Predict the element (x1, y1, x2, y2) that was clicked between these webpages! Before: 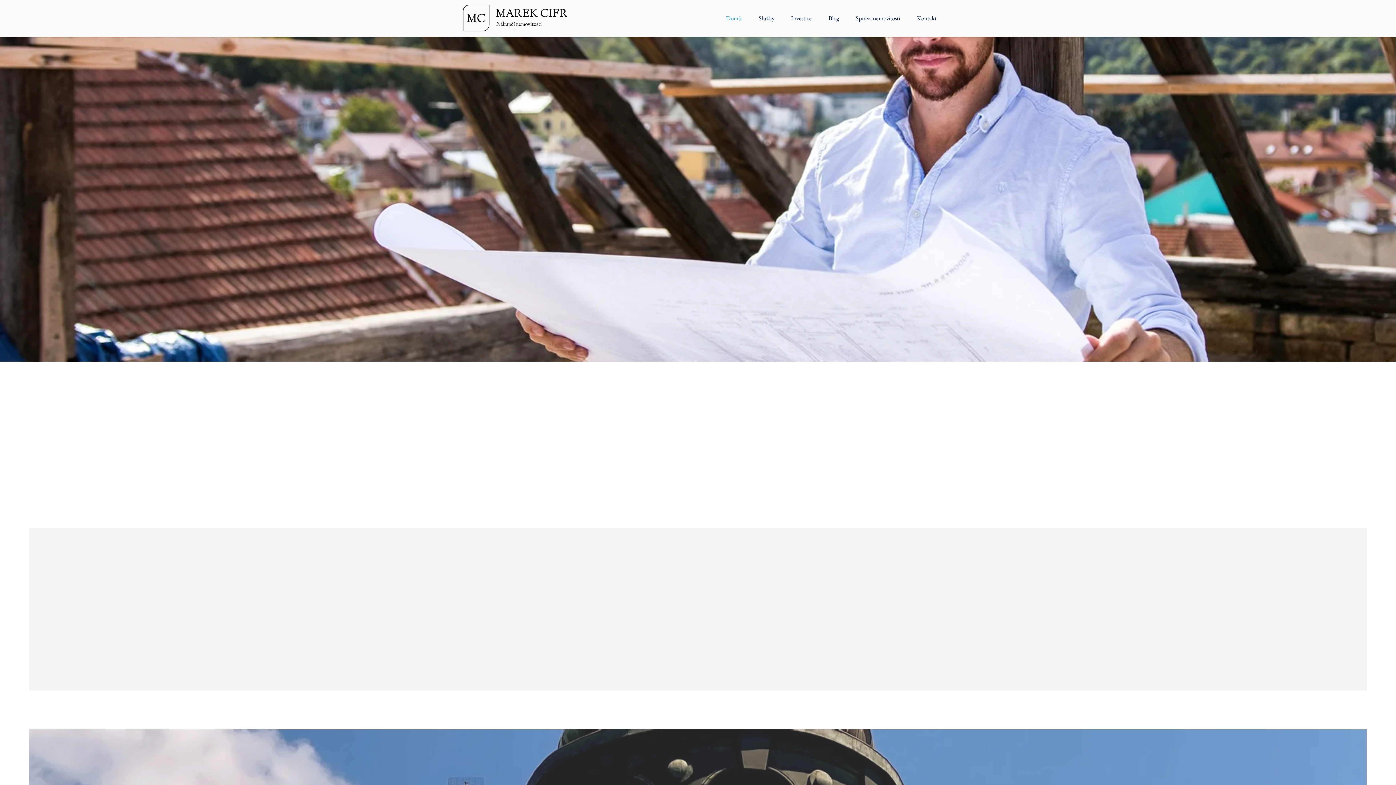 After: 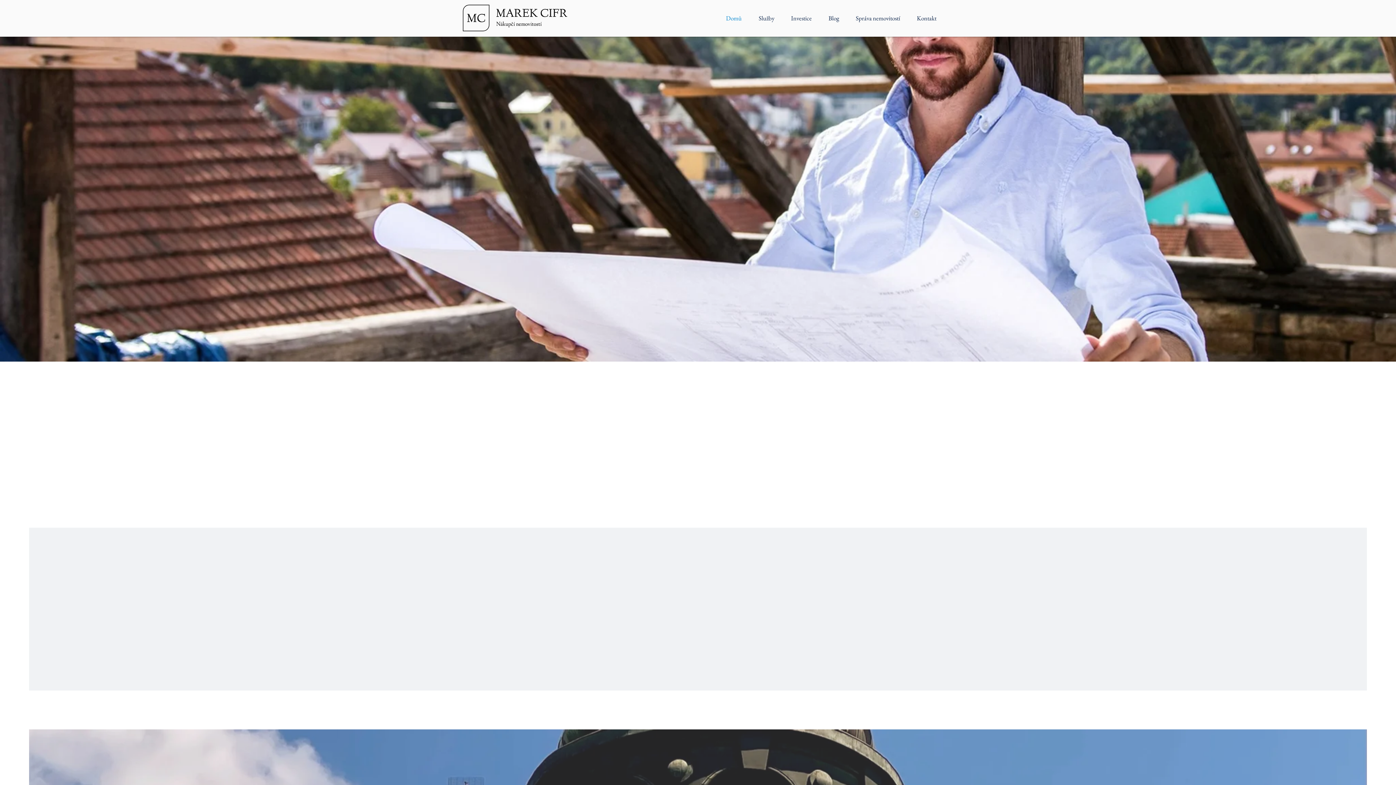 Action: bbox: (745, 7, 778, 29) label: Služby